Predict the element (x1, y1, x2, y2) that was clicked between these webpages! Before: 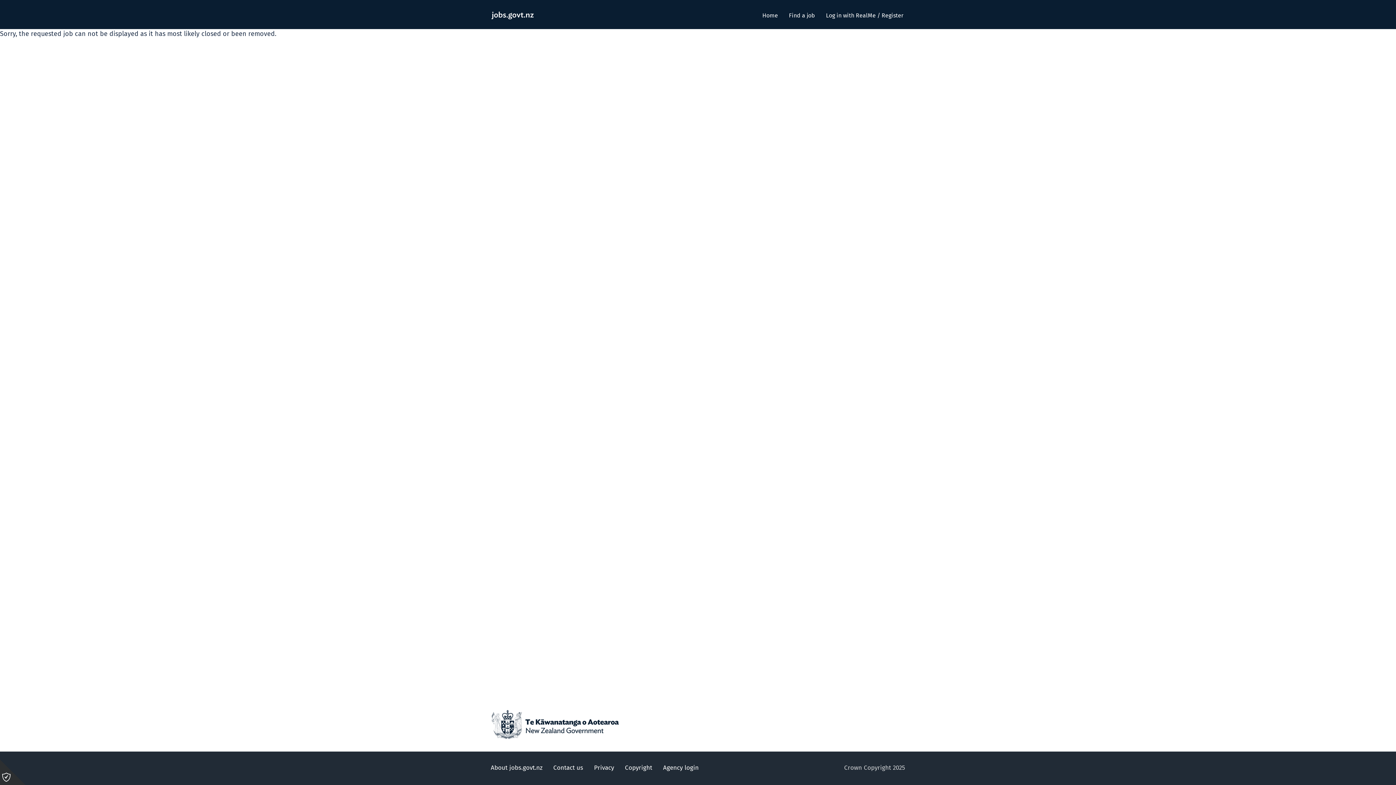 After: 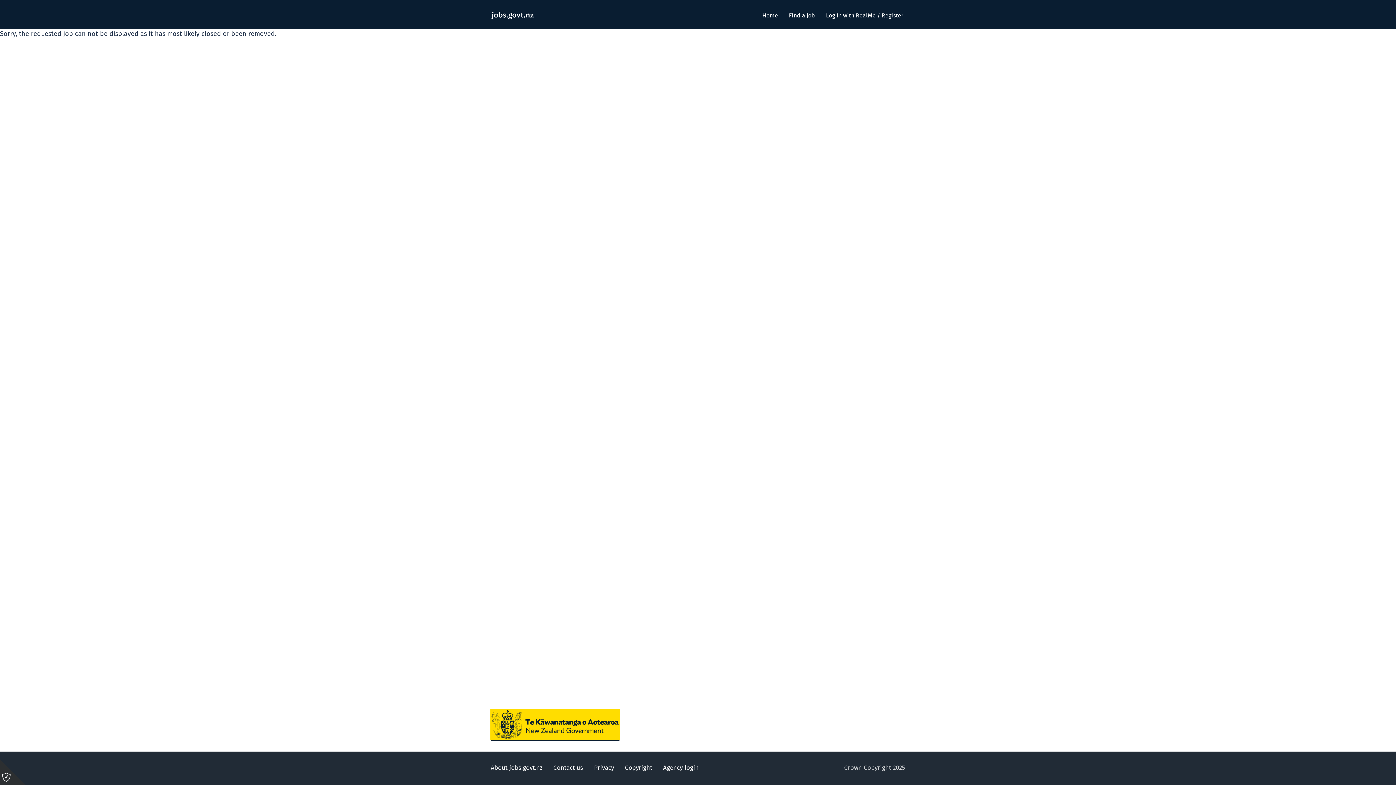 Action: bbox: (490, 709, 619, 740)